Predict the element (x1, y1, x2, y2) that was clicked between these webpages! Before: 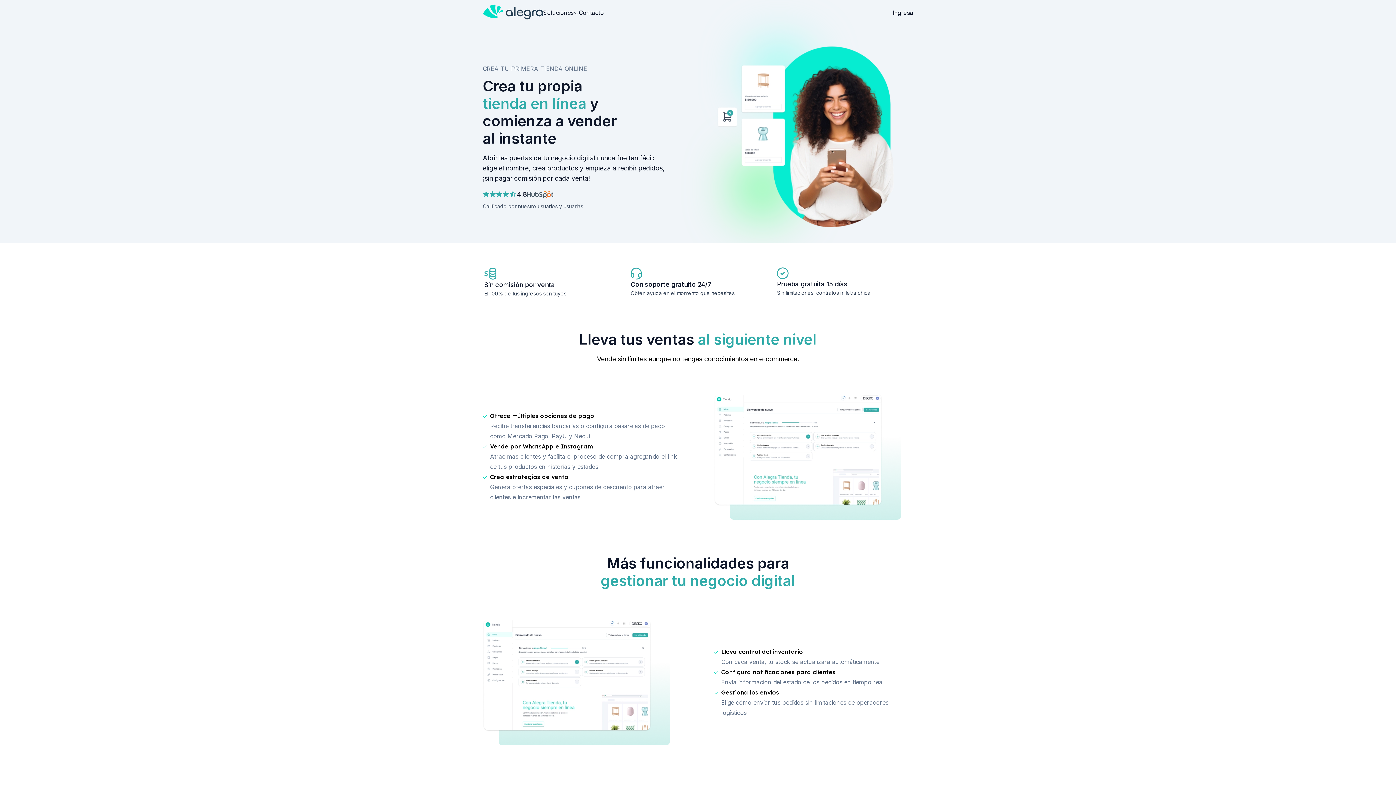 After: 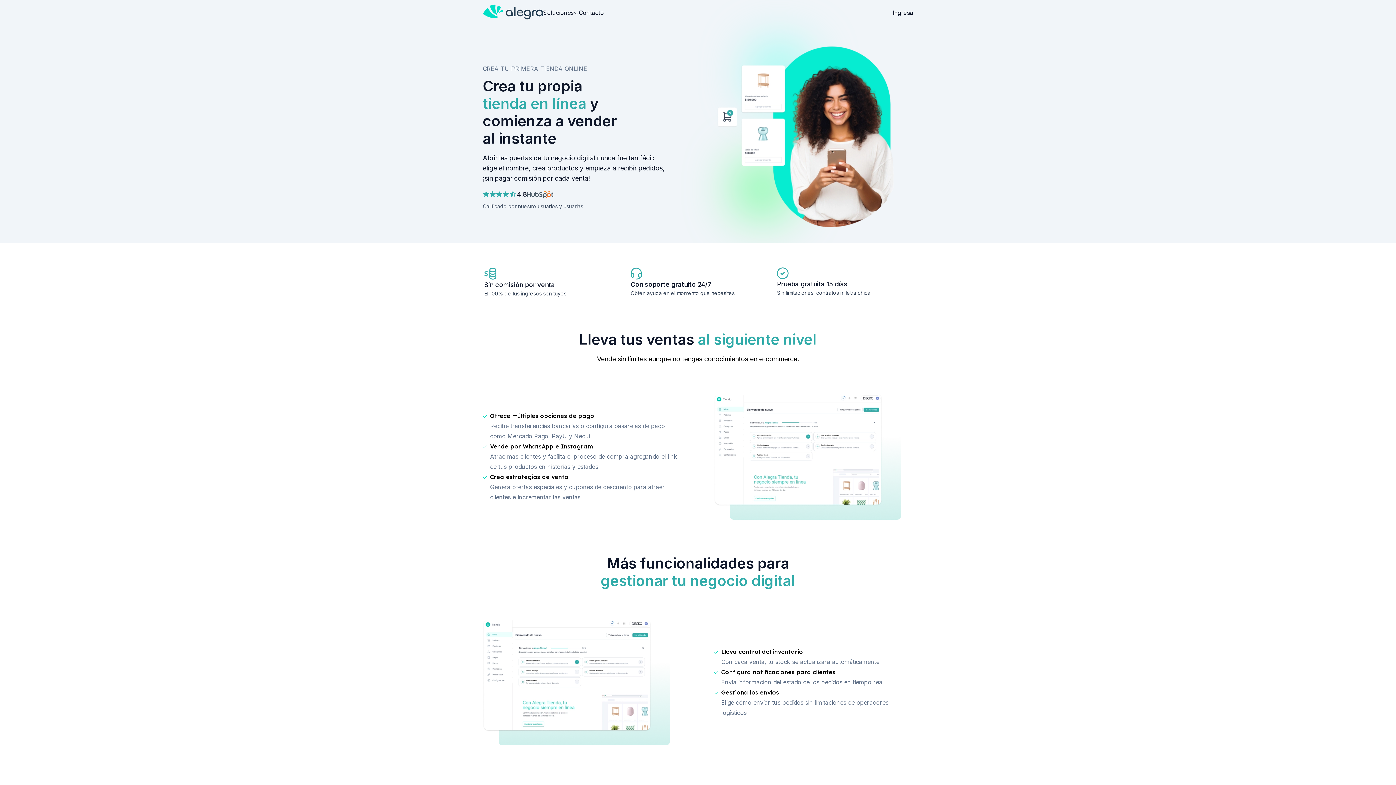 Action: bbox: (482, 4, 543, 19) label: Alegra Home